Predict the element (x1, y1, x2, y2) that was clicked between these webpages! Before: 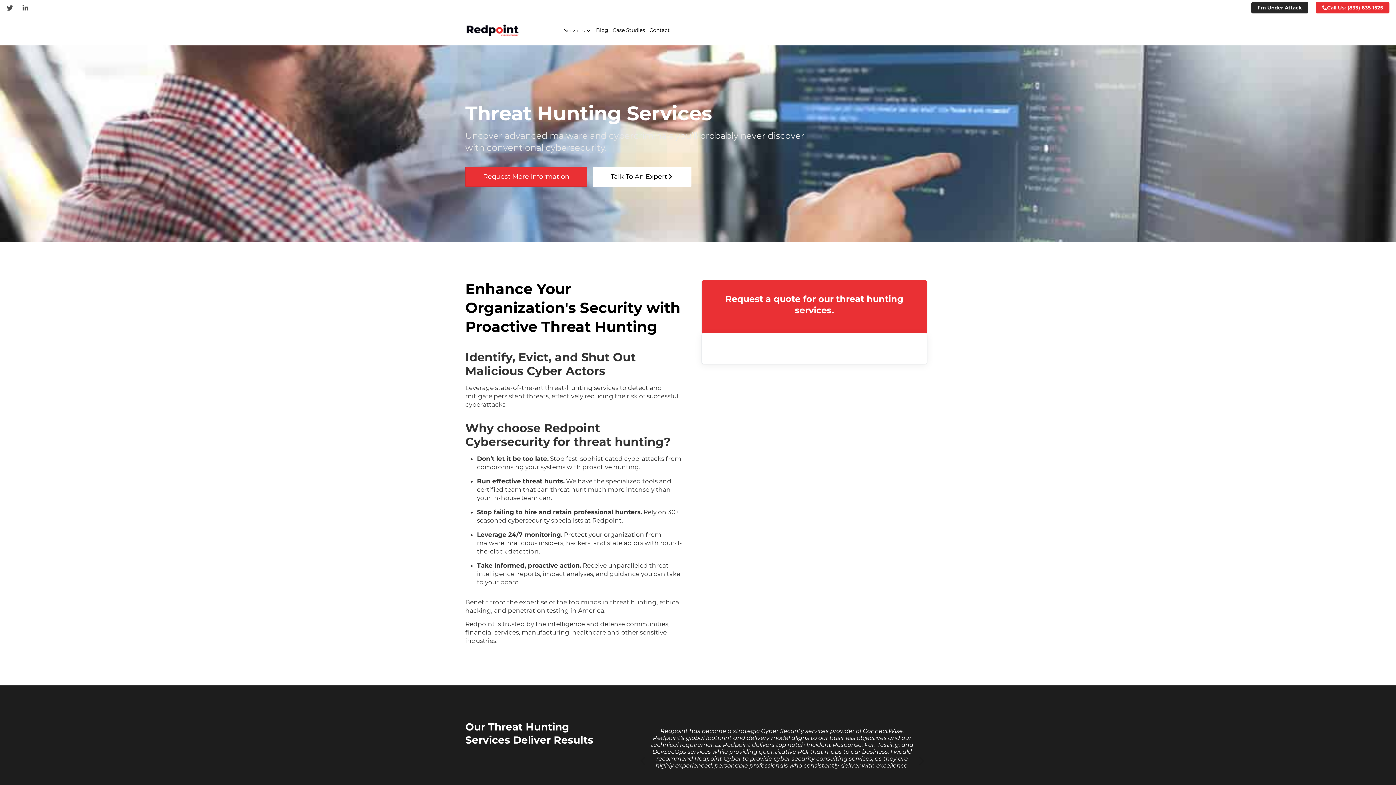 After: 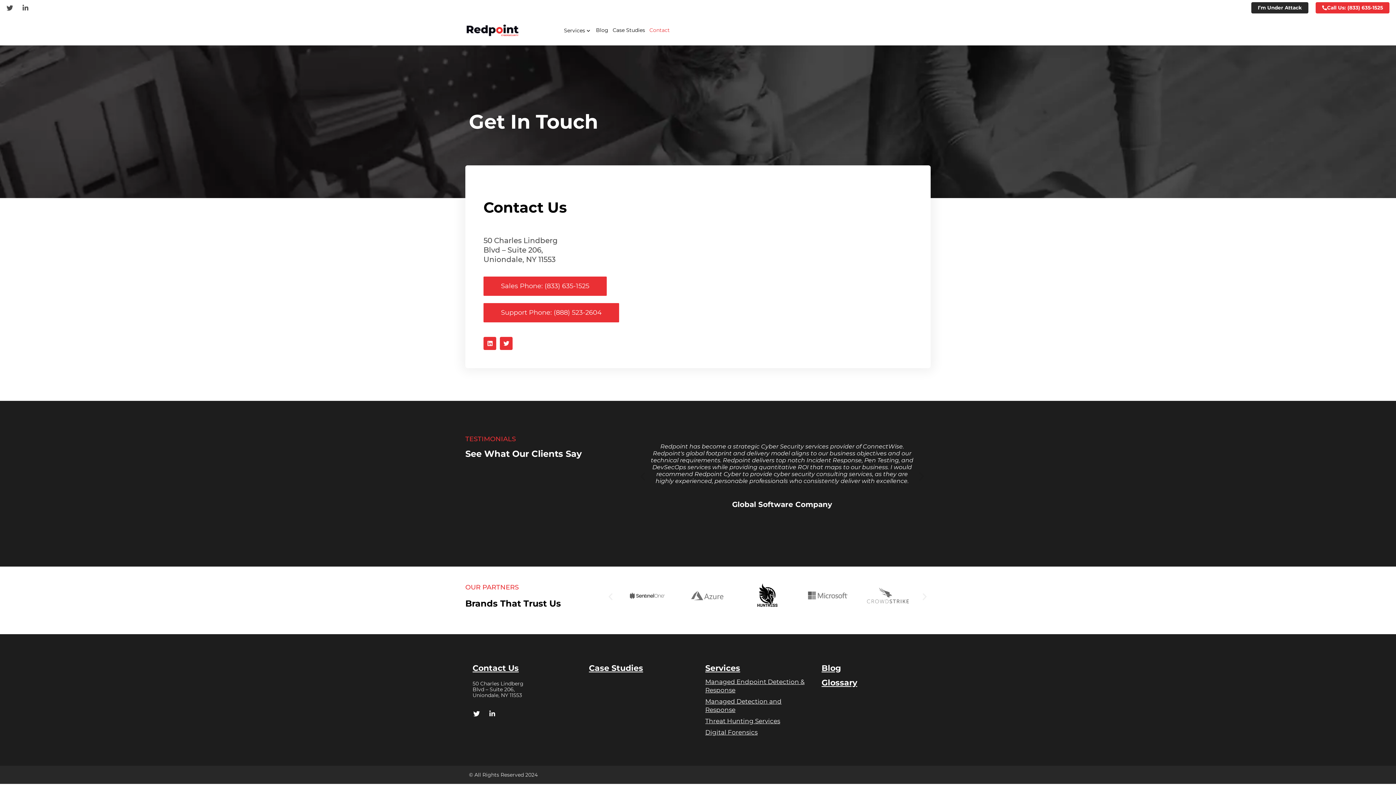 Action: bbox: (1251, 2, 1308, 13) label: I’m Under Attack